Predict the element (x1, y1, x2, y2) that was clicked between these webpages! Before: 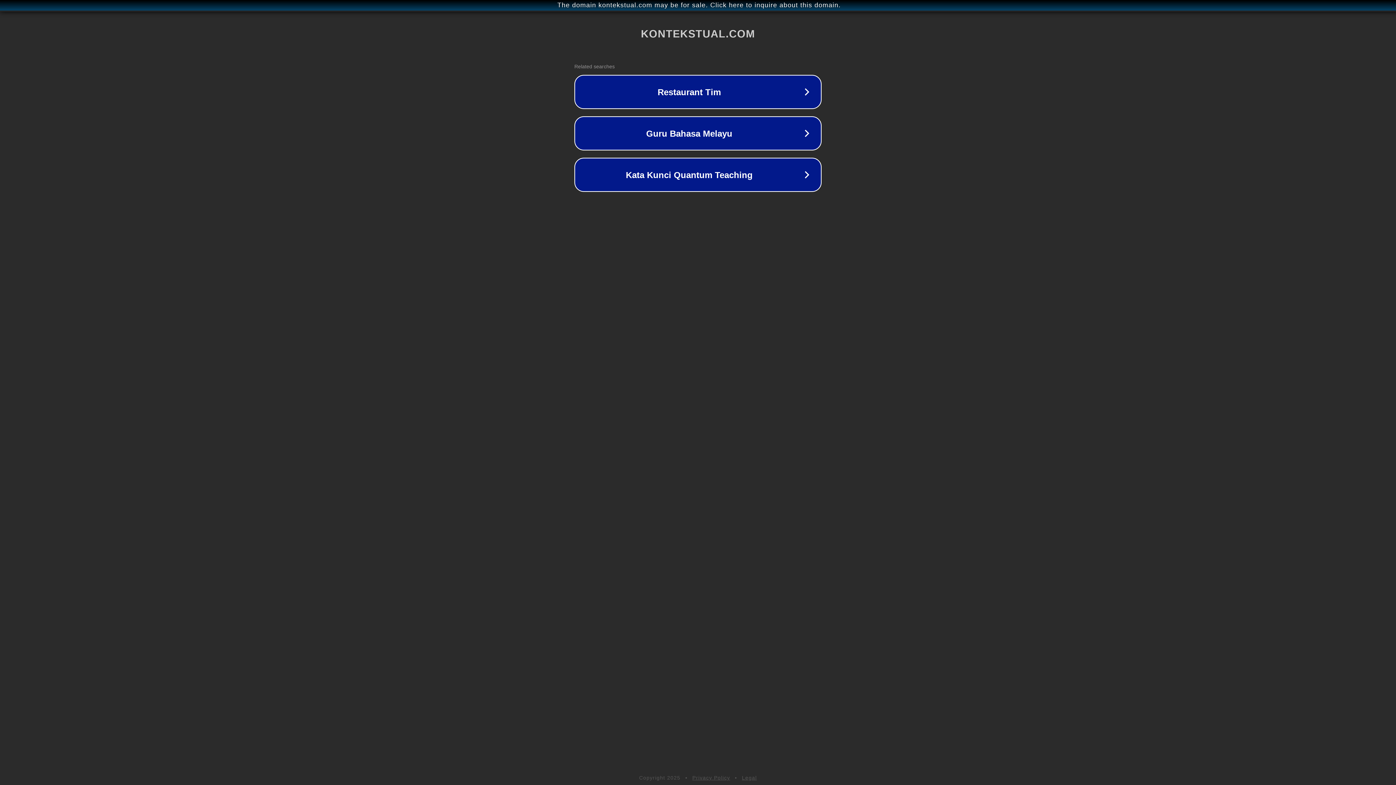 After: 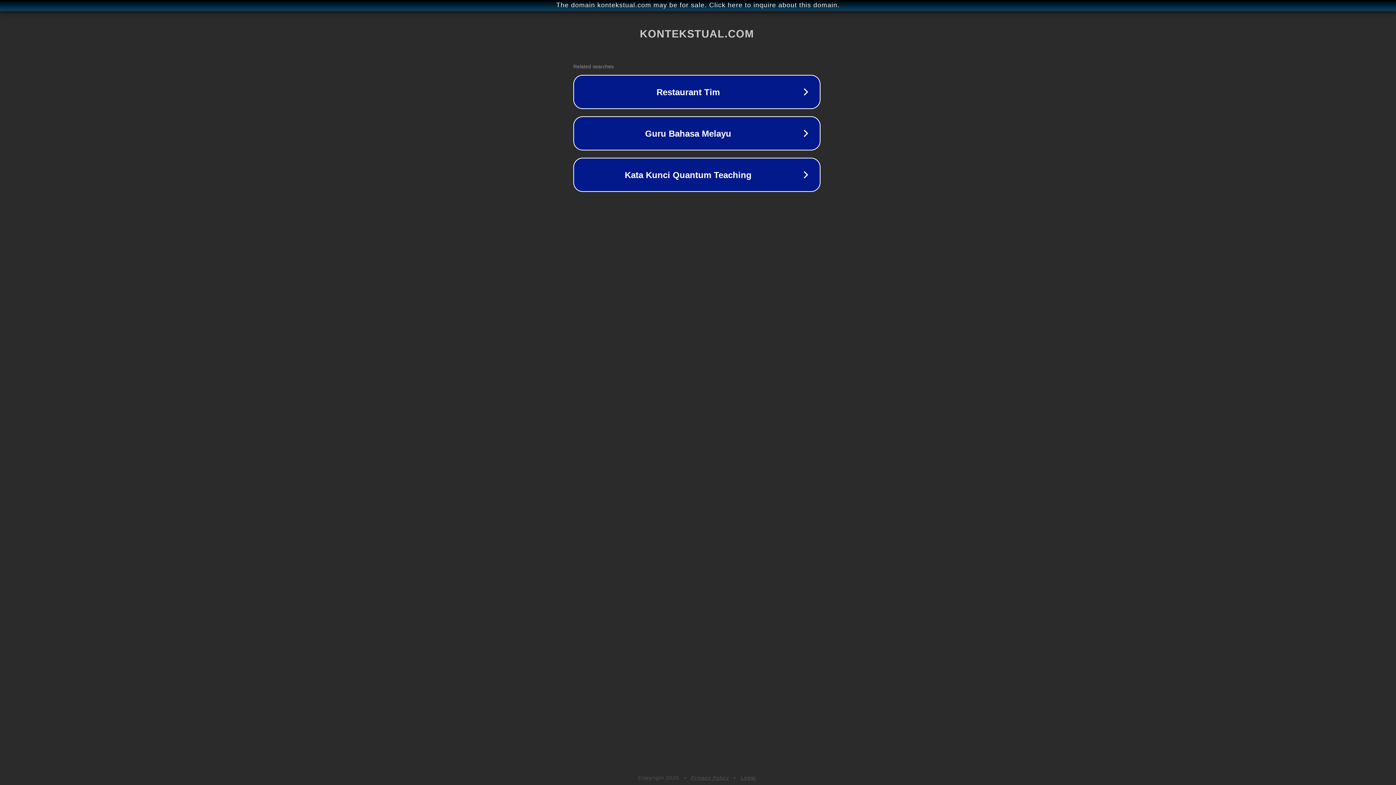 Action: label: The domain kontekstual.com may be for sale. Click here to inquire about this domain. bbox: (1, 1, 1397, 9)